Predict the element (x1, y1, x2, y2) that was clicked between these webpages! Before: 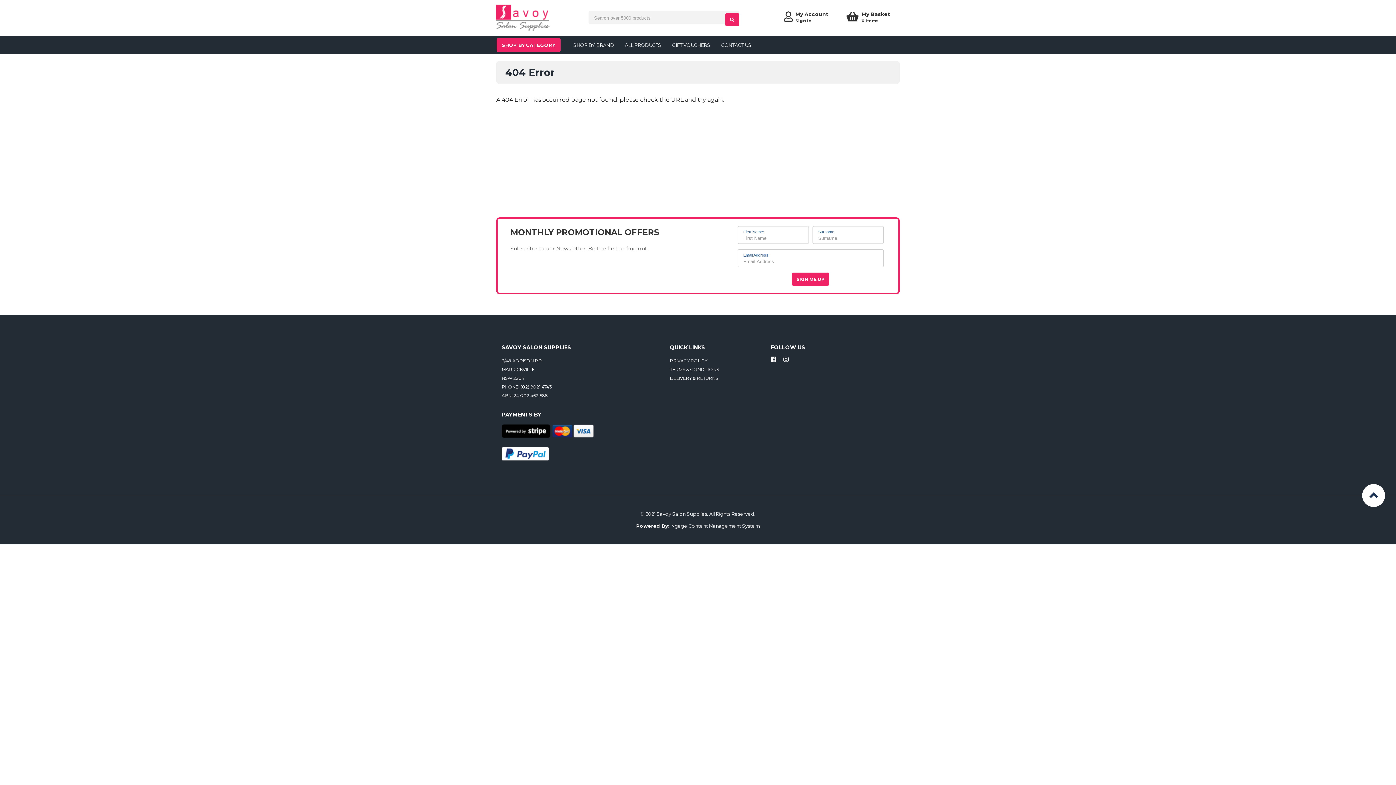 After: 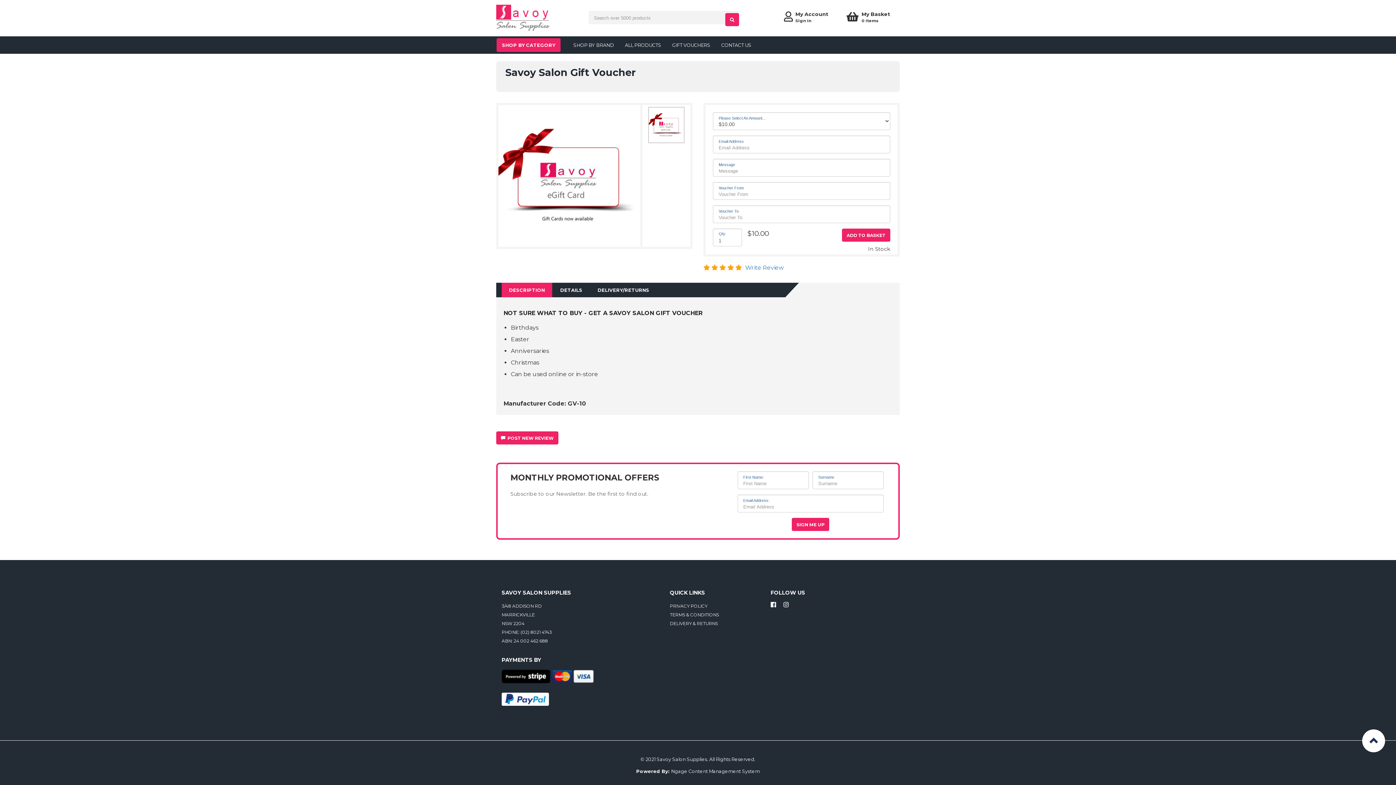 Action: bbox: (666, 38, 716, 52) label: GIFT VOUCHERS